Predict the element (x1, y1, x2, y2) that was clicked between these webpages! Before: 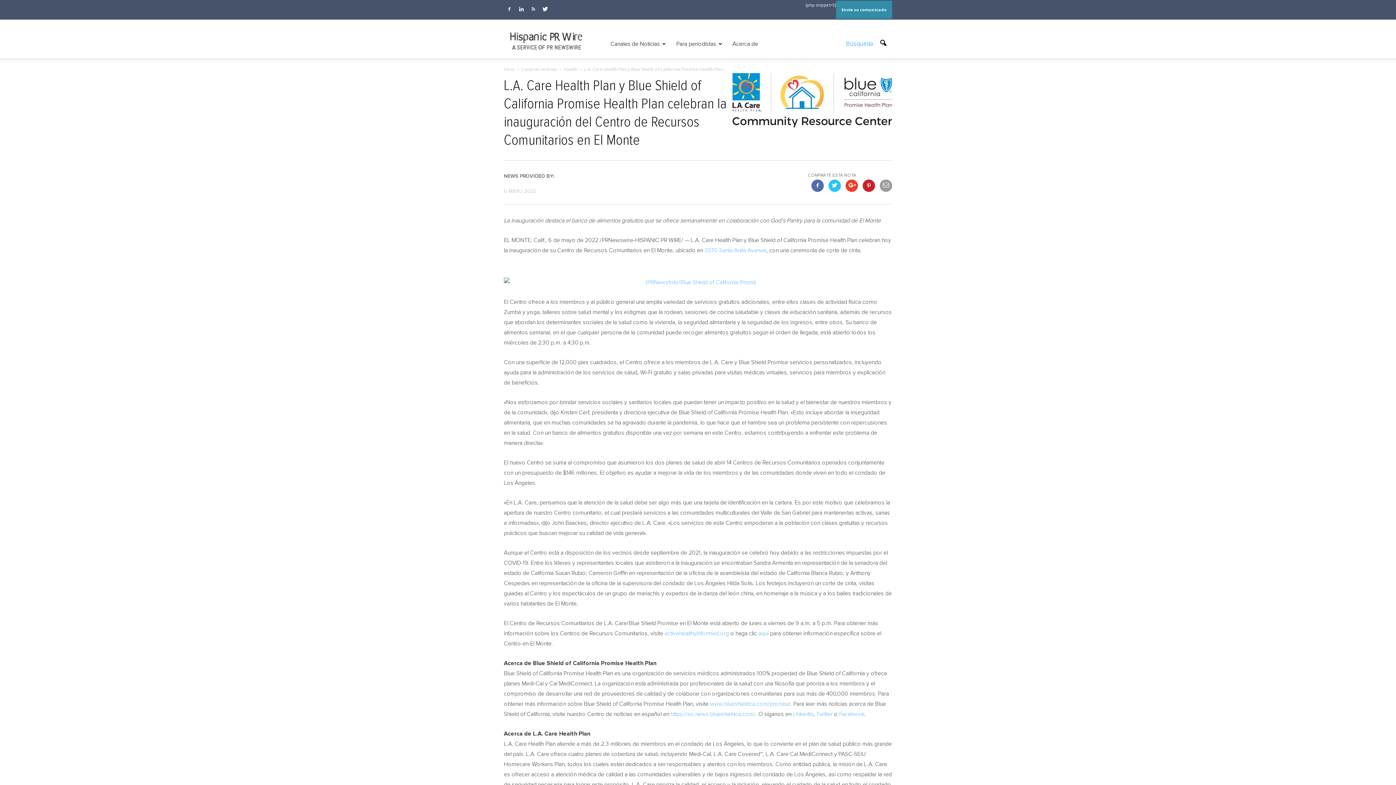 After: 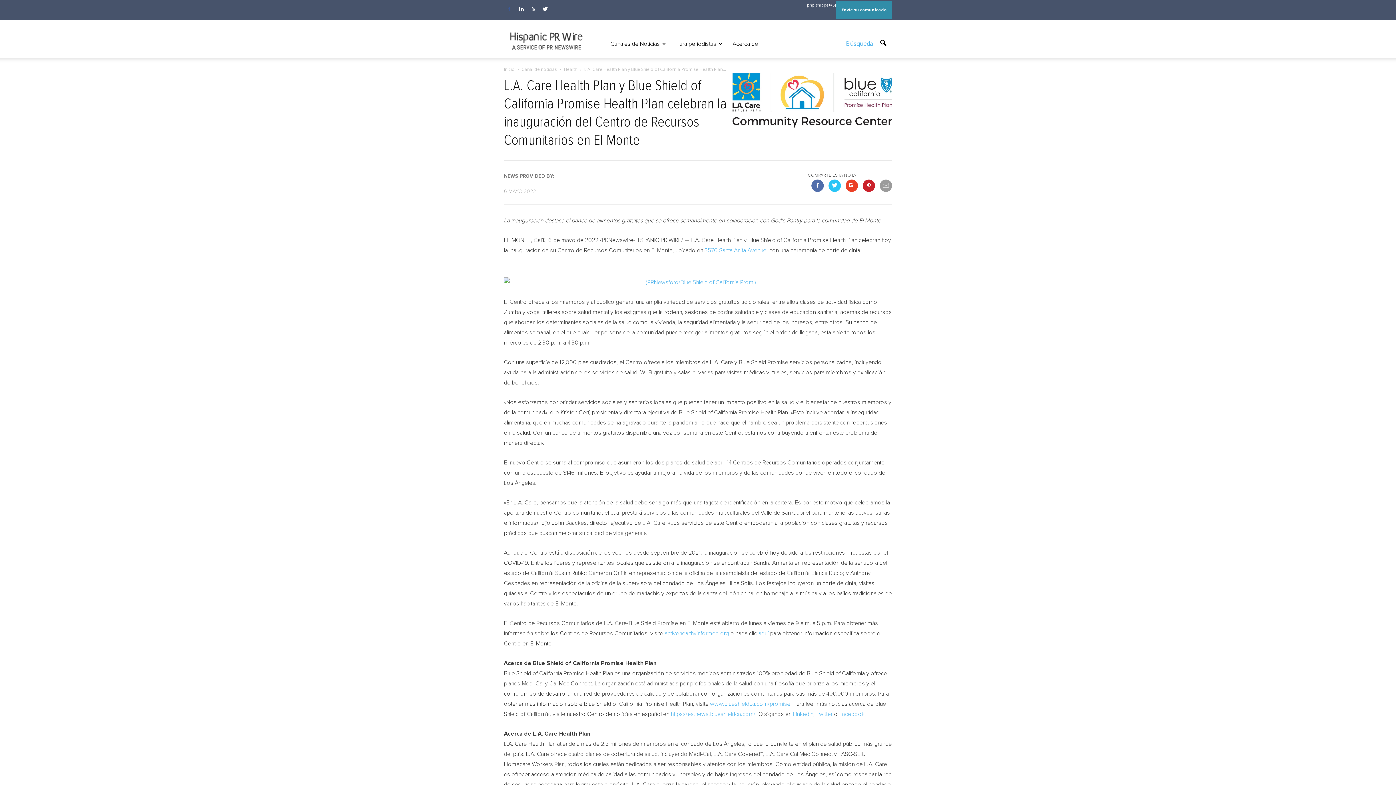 Action: bbox: (504, 4, 514, 13)